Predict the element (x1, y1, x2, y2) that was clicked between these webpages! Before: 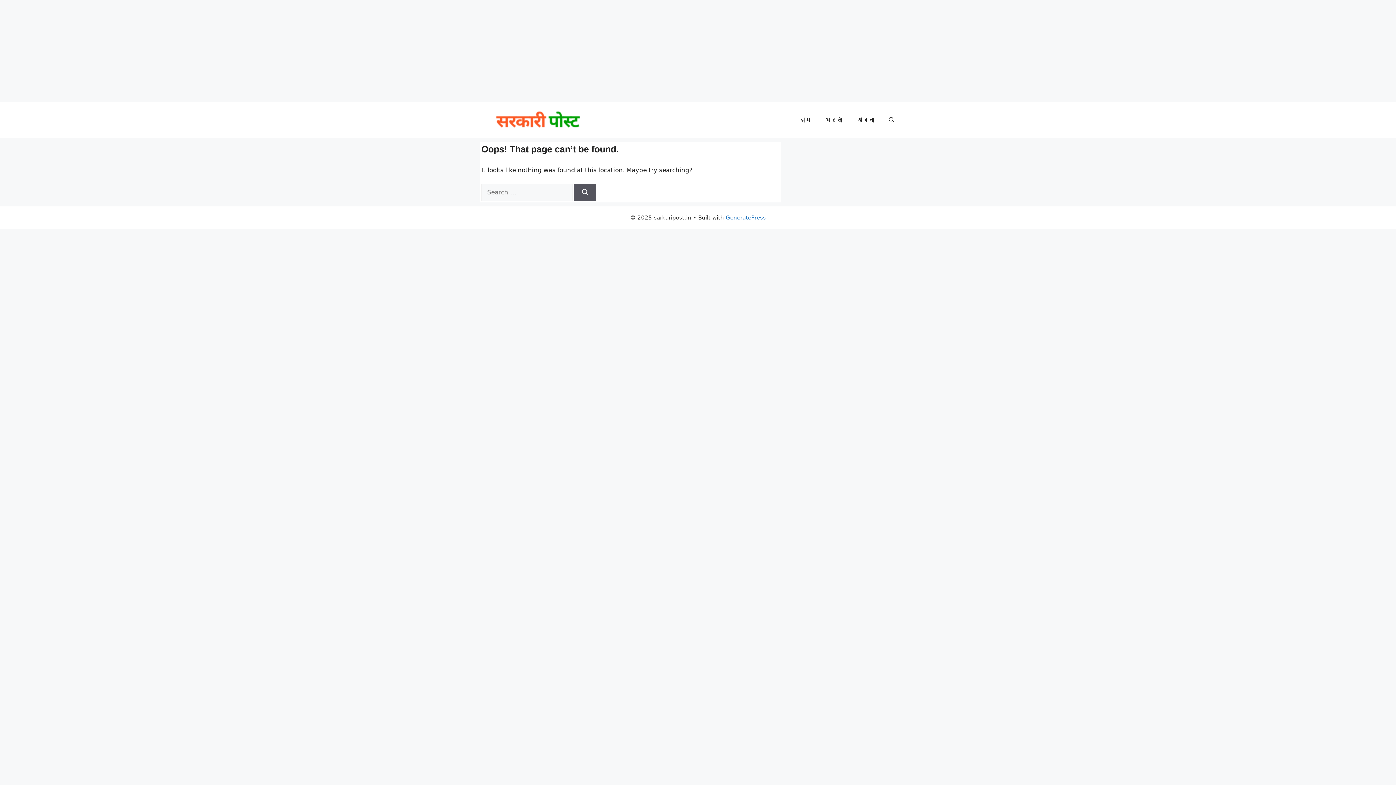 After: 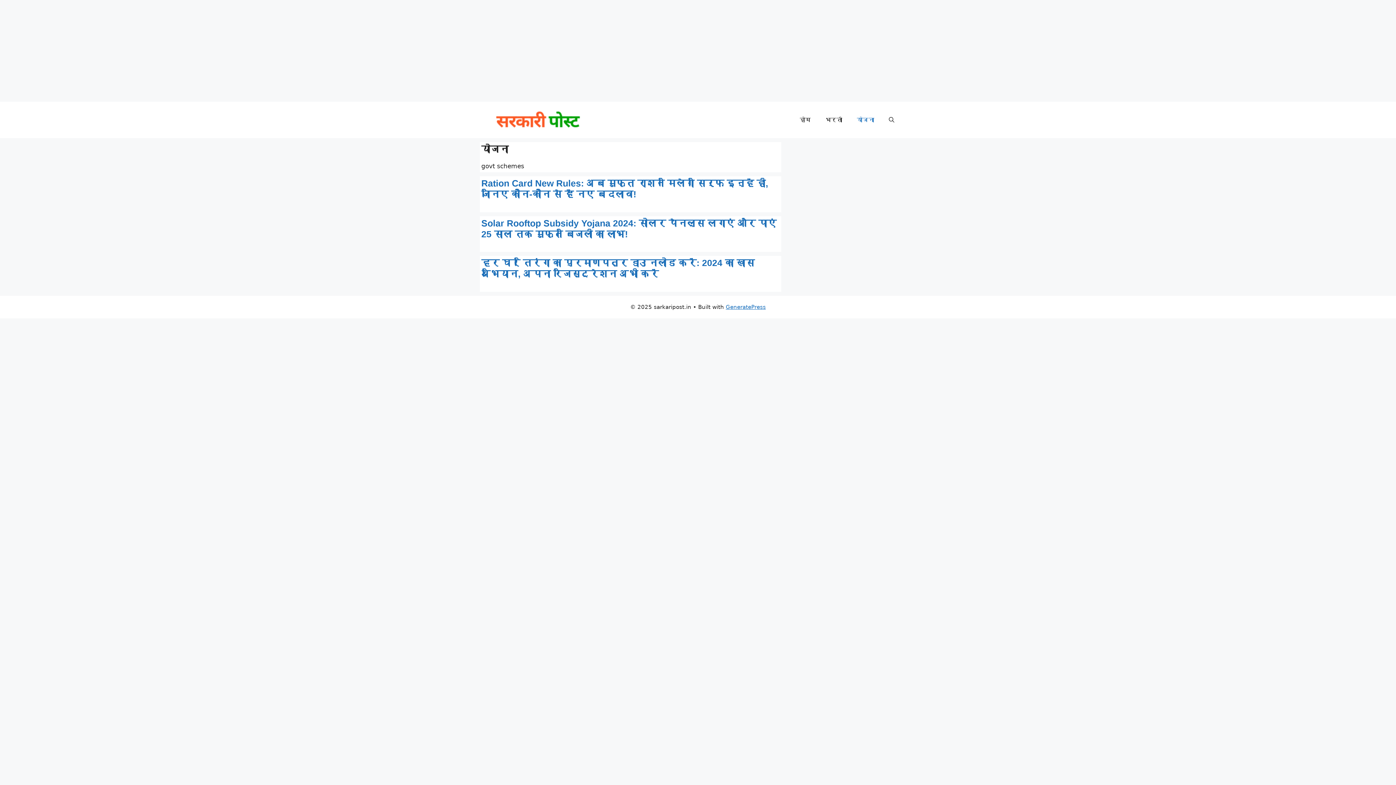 Action: bbox: (849, 109, 881, 130) label: योजना